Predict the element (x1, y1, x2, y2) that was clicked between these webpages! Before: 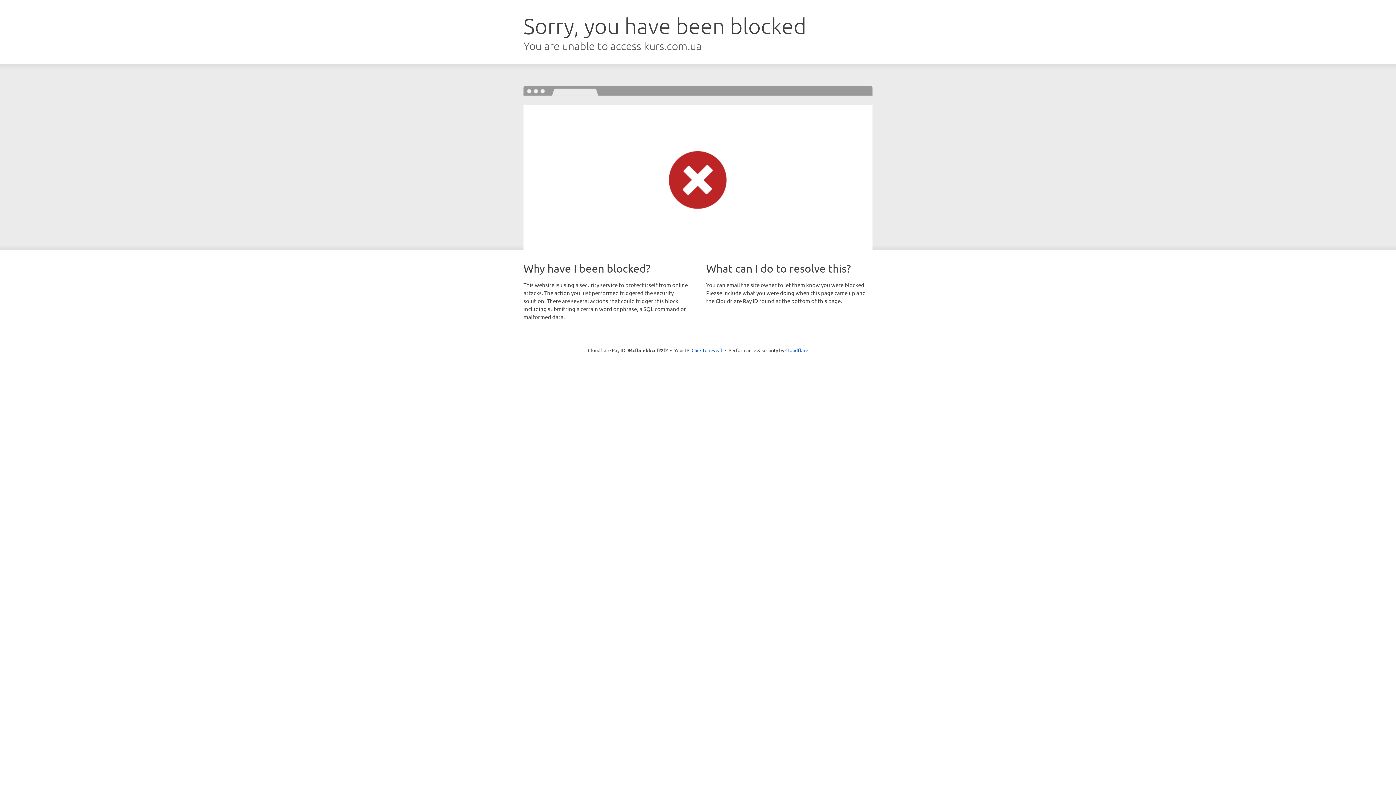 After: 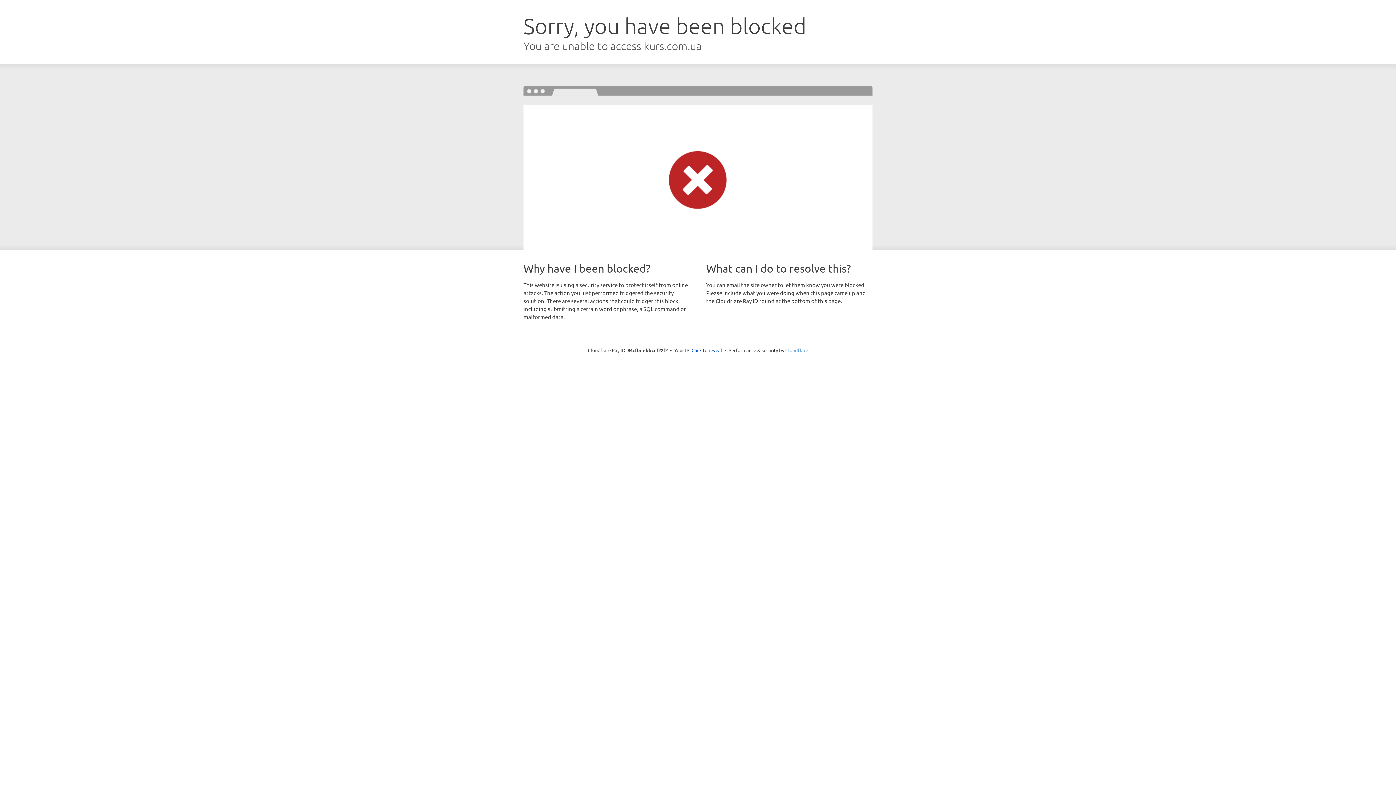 Action: label: Cloudflare bbox: (785, 347, 808, 353)